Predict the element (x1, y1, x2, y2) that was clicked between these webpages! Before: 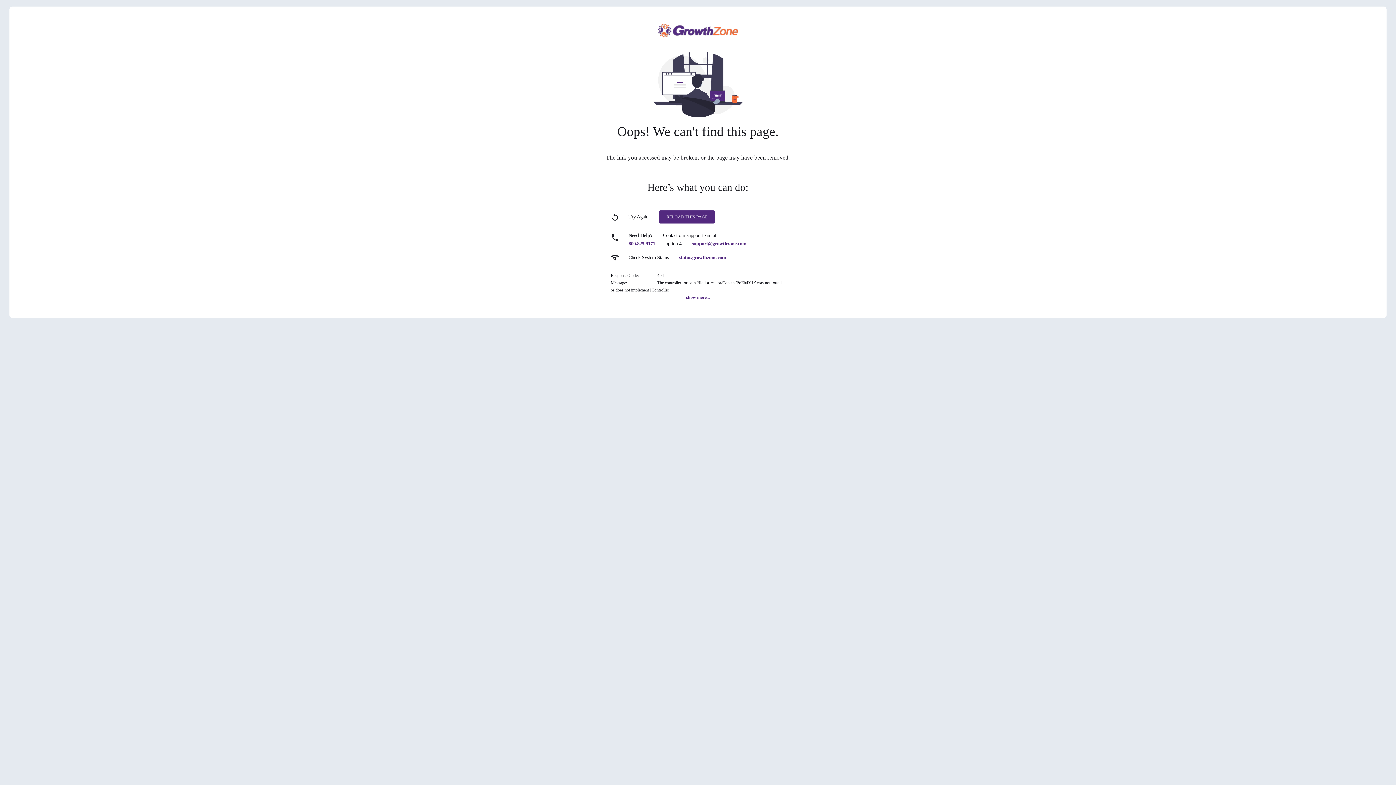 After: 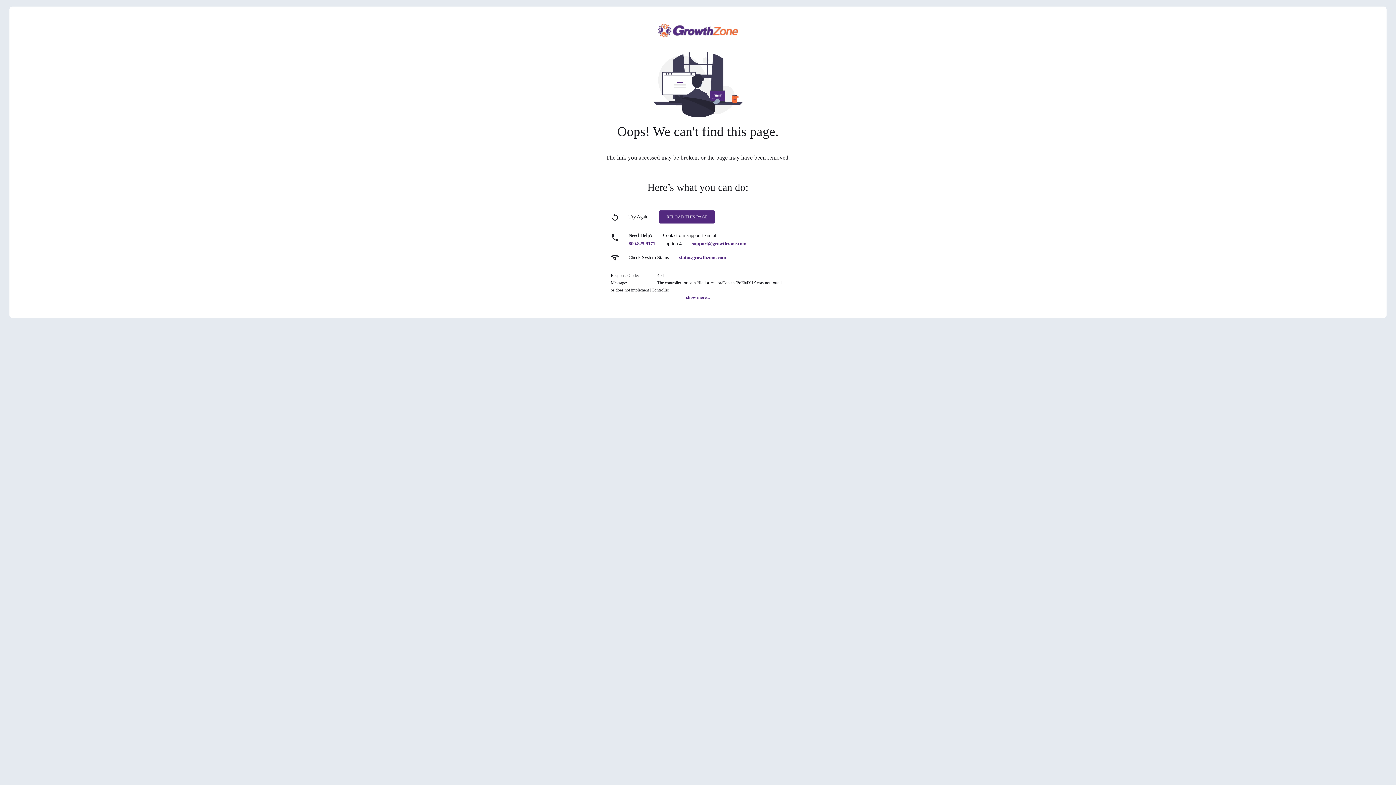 Action: label: 800.825.9171 bbox: (628, 241, 655, 246)